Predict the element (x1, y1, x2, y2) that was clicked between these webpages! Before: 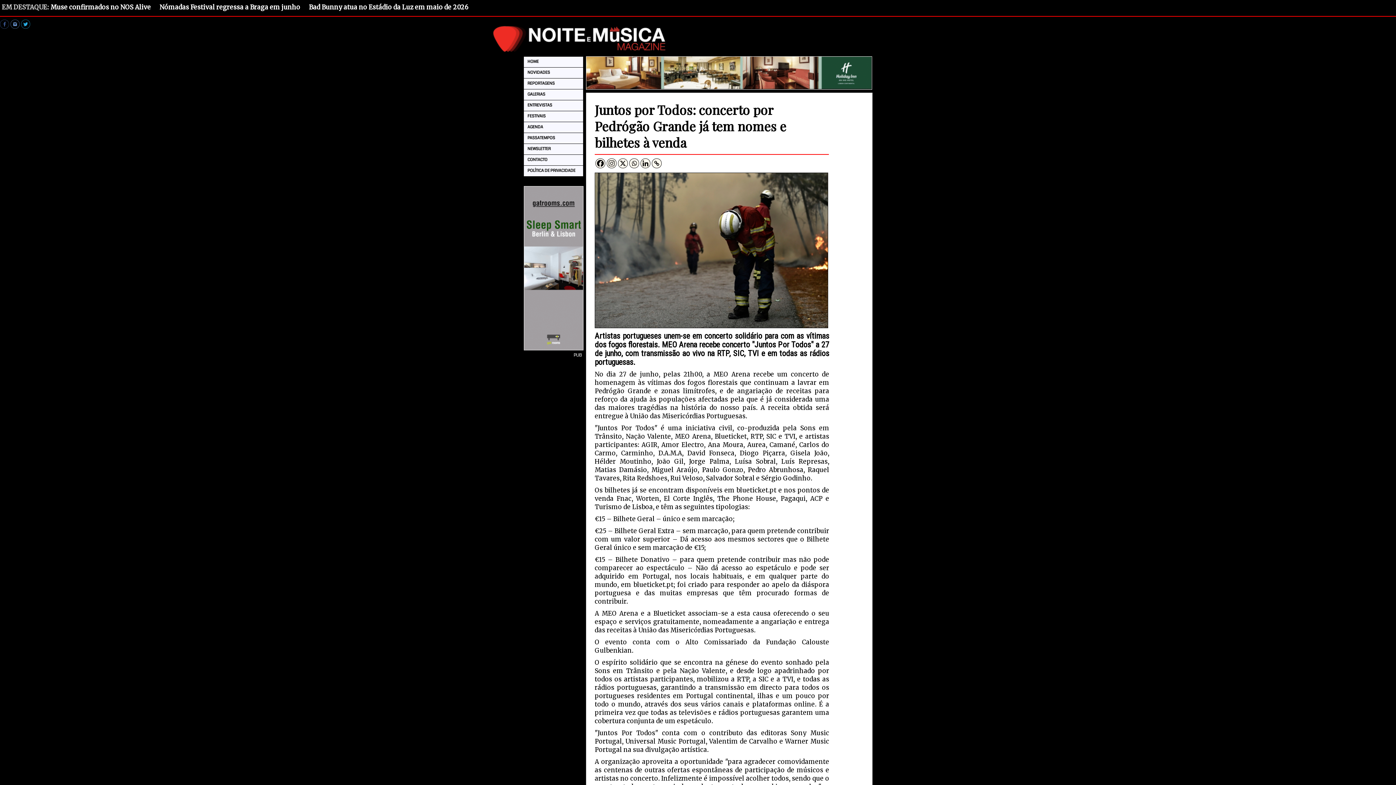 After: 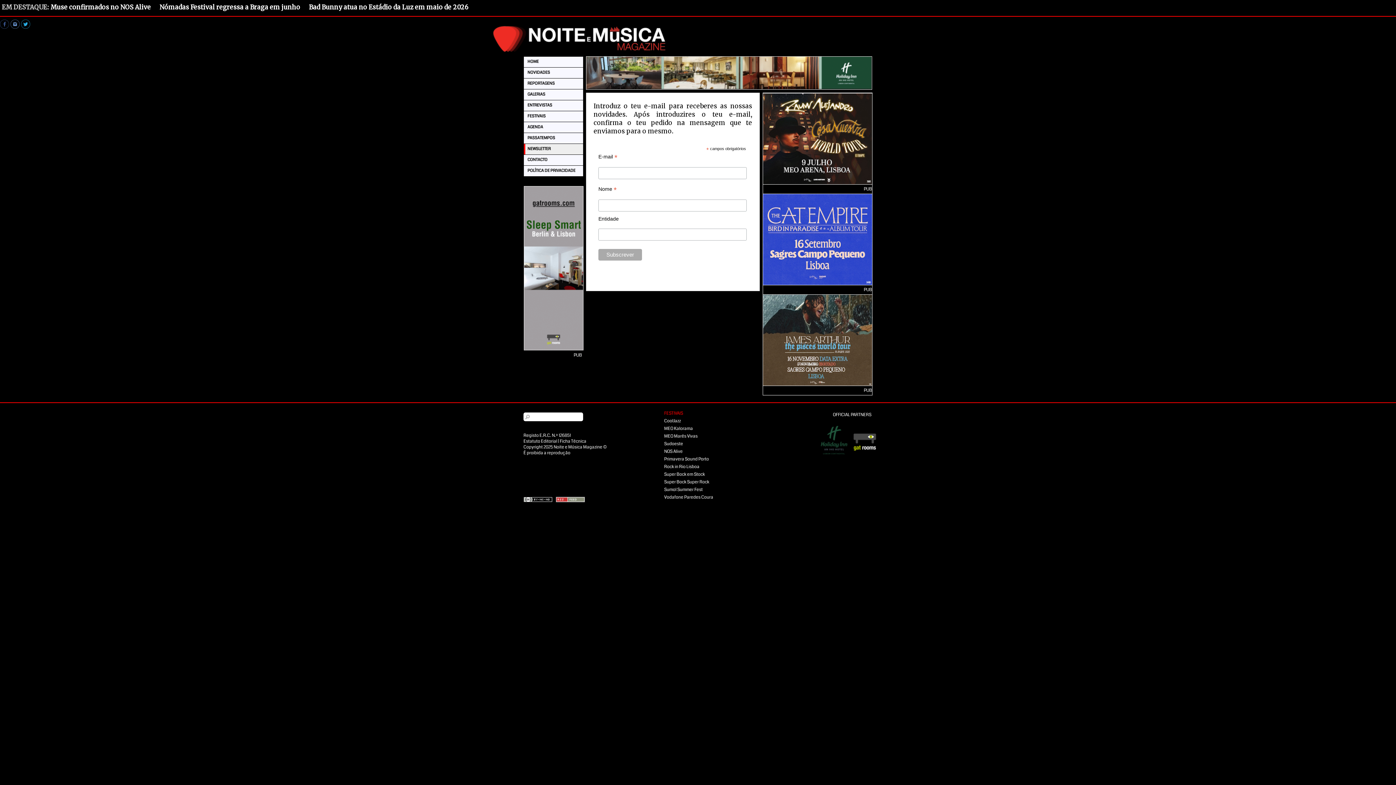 Action: bbox: (524, 144, 583, 154) label: NEWSLETTER